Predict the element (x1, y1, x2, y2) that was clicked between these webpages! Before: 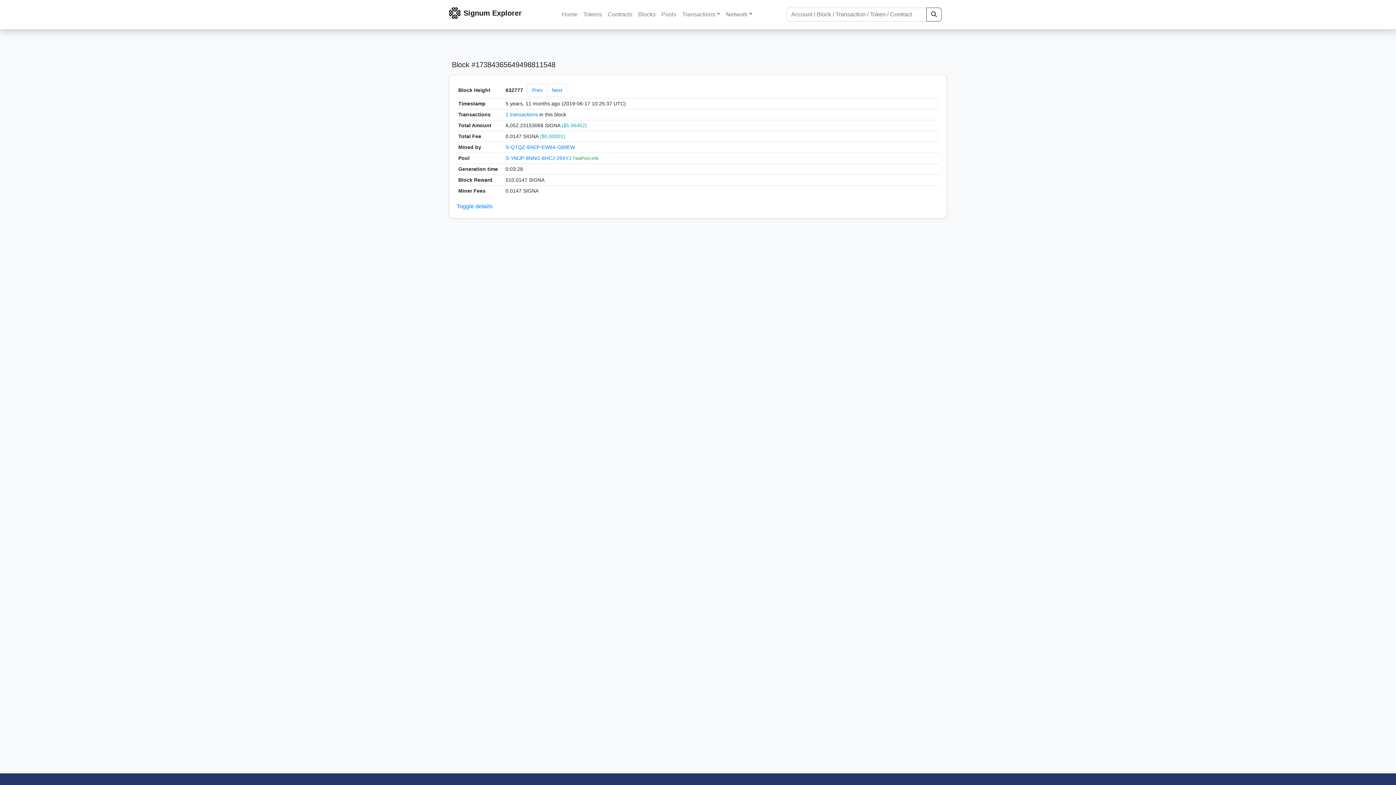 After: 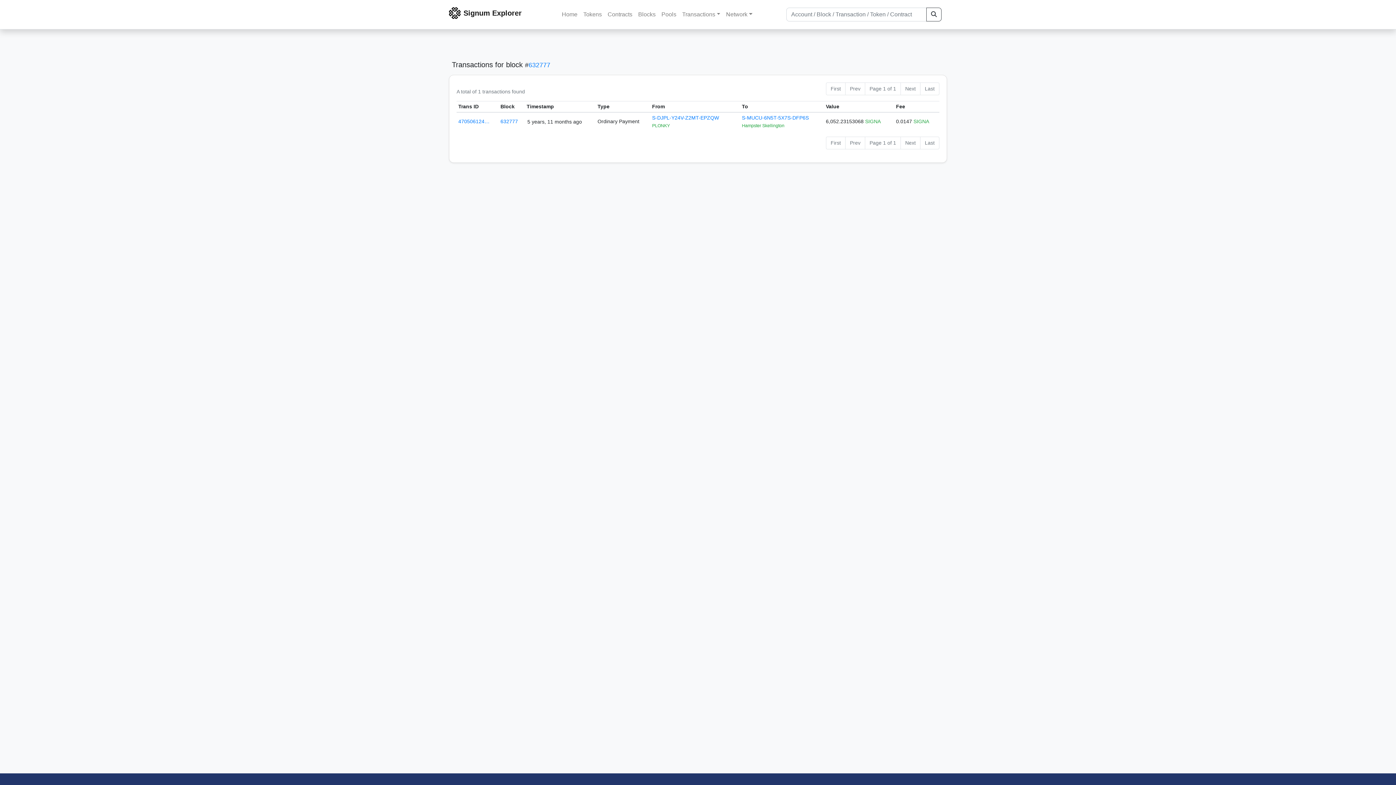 Action: label: 1 transactions bbox: (505, 111, 538, 117)